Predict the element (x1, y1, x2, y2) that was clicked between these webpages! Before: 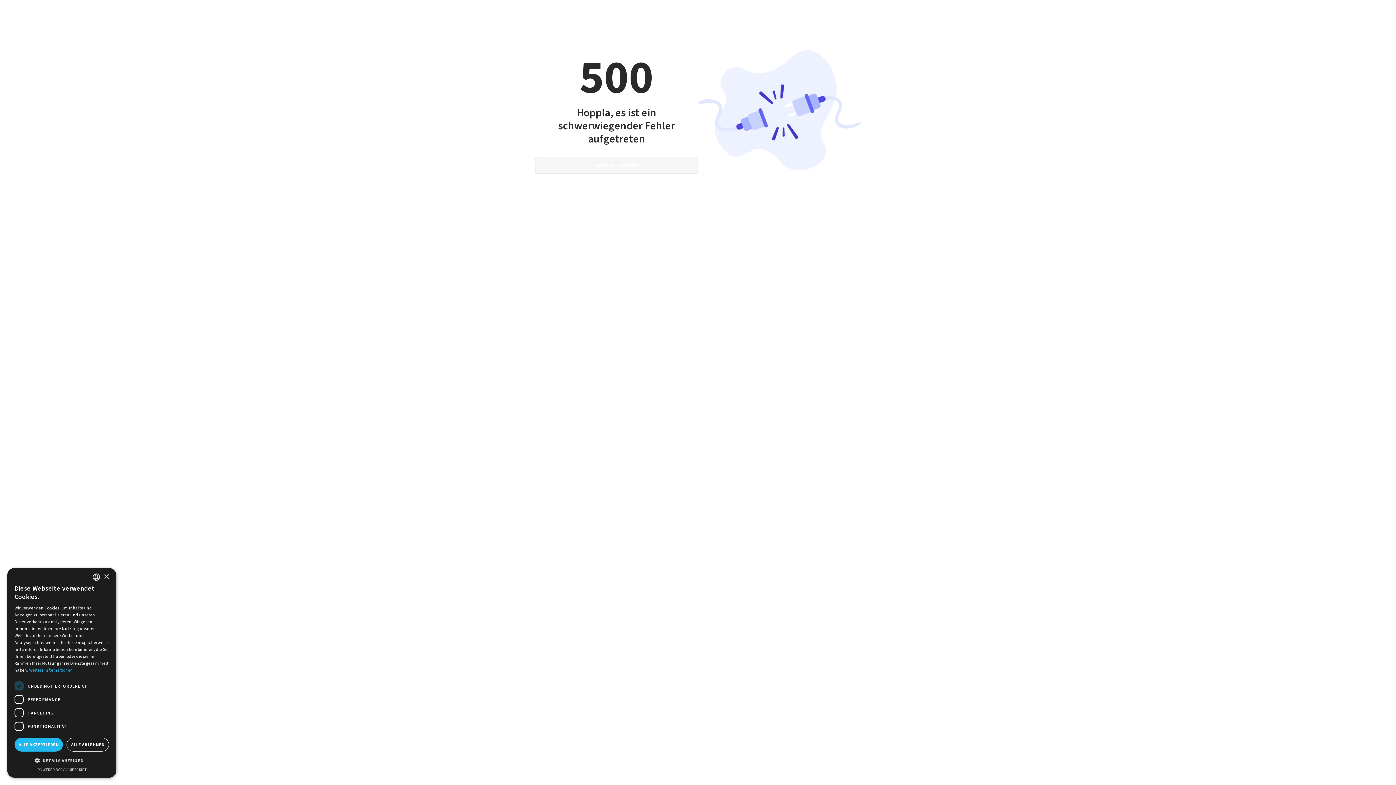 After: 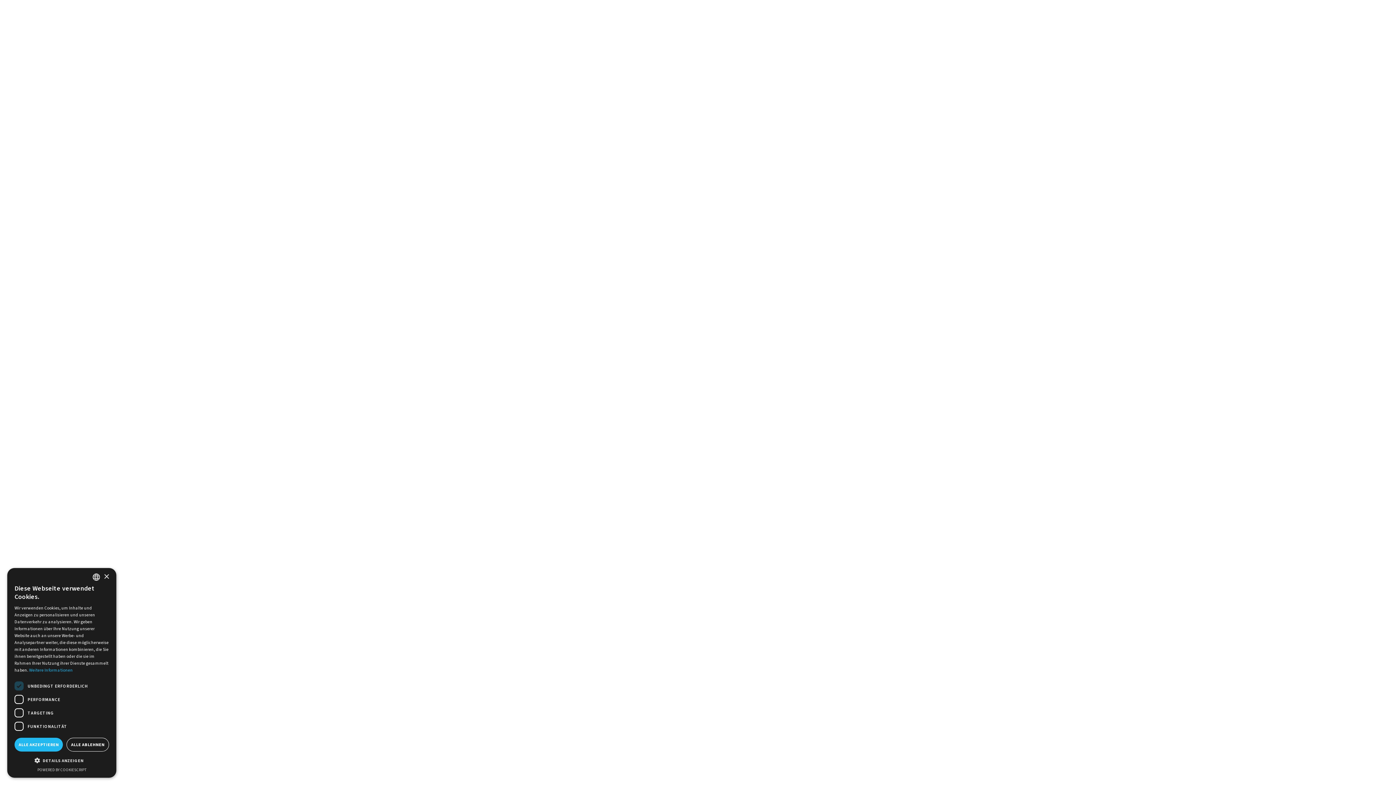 Action: label: Zurück zur Startseite bbox: (535, 157, 698, 173)